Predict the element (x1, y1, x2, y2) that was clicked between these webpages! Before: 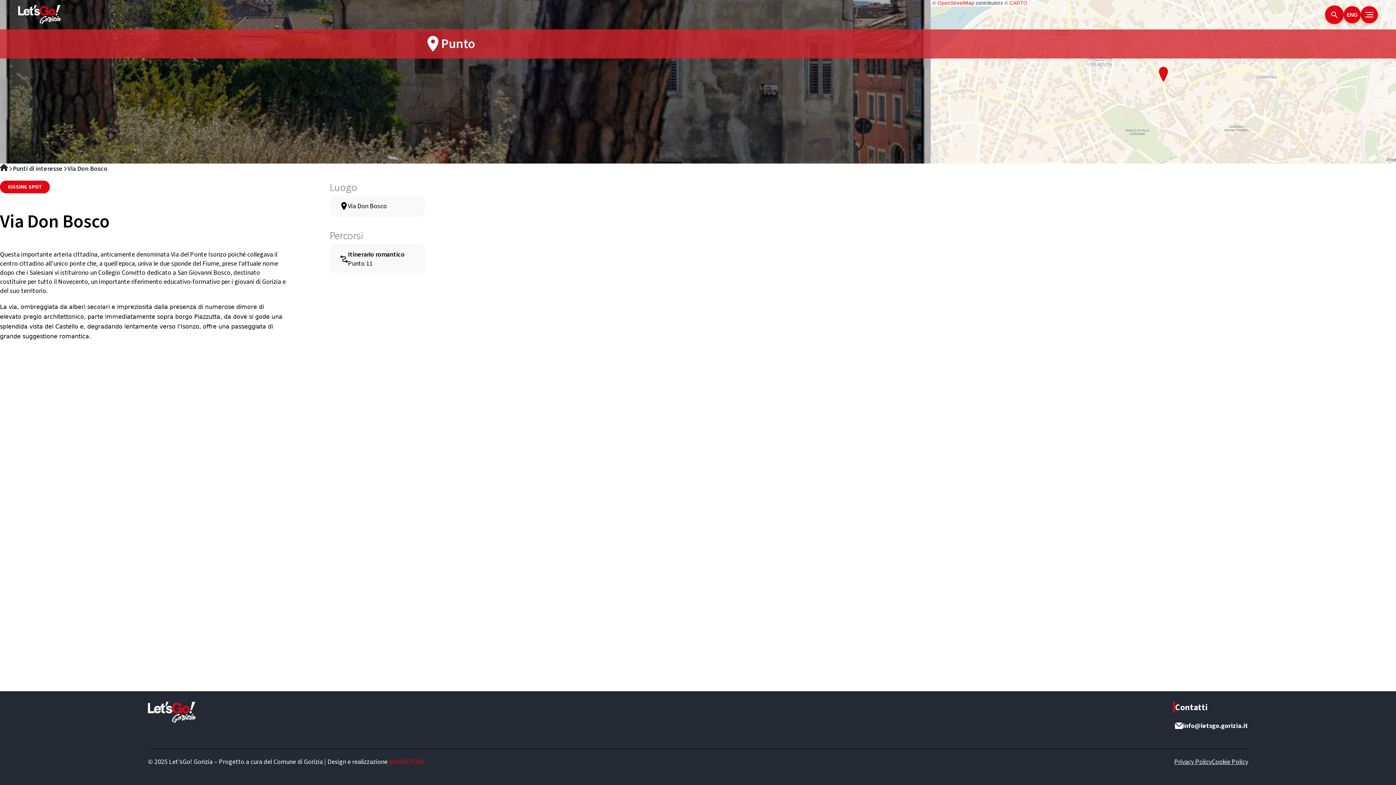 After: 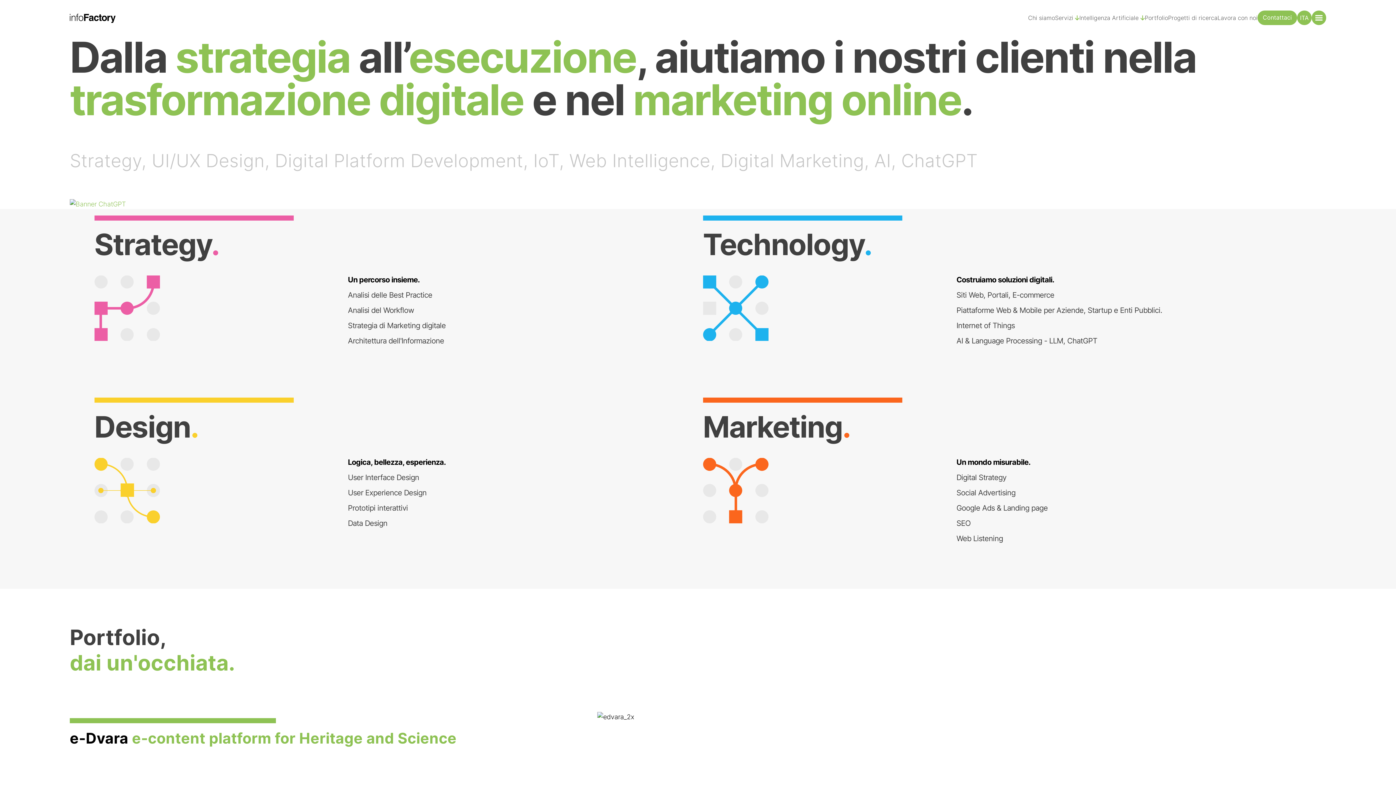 Action: bbox: (389, 757, 425, 766) label: infoFACTORY